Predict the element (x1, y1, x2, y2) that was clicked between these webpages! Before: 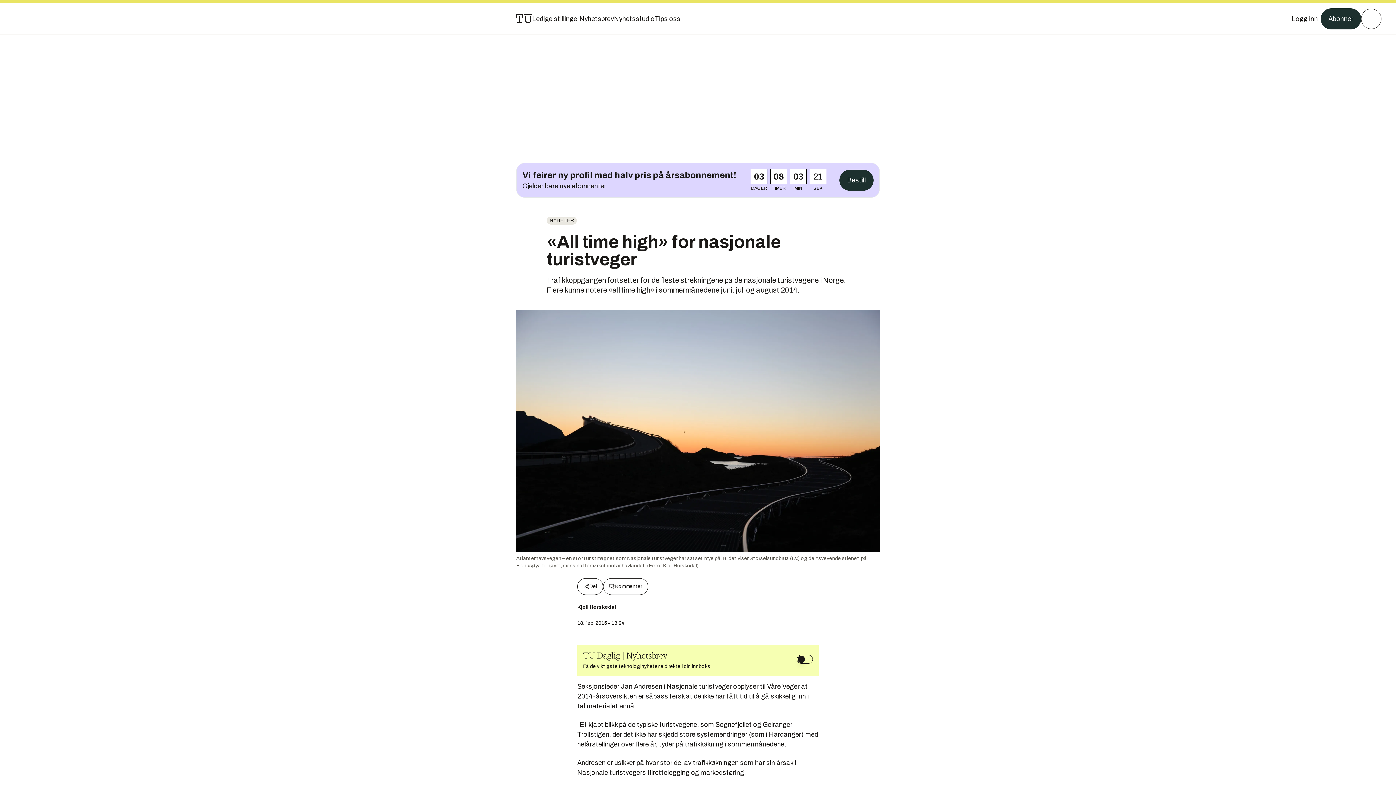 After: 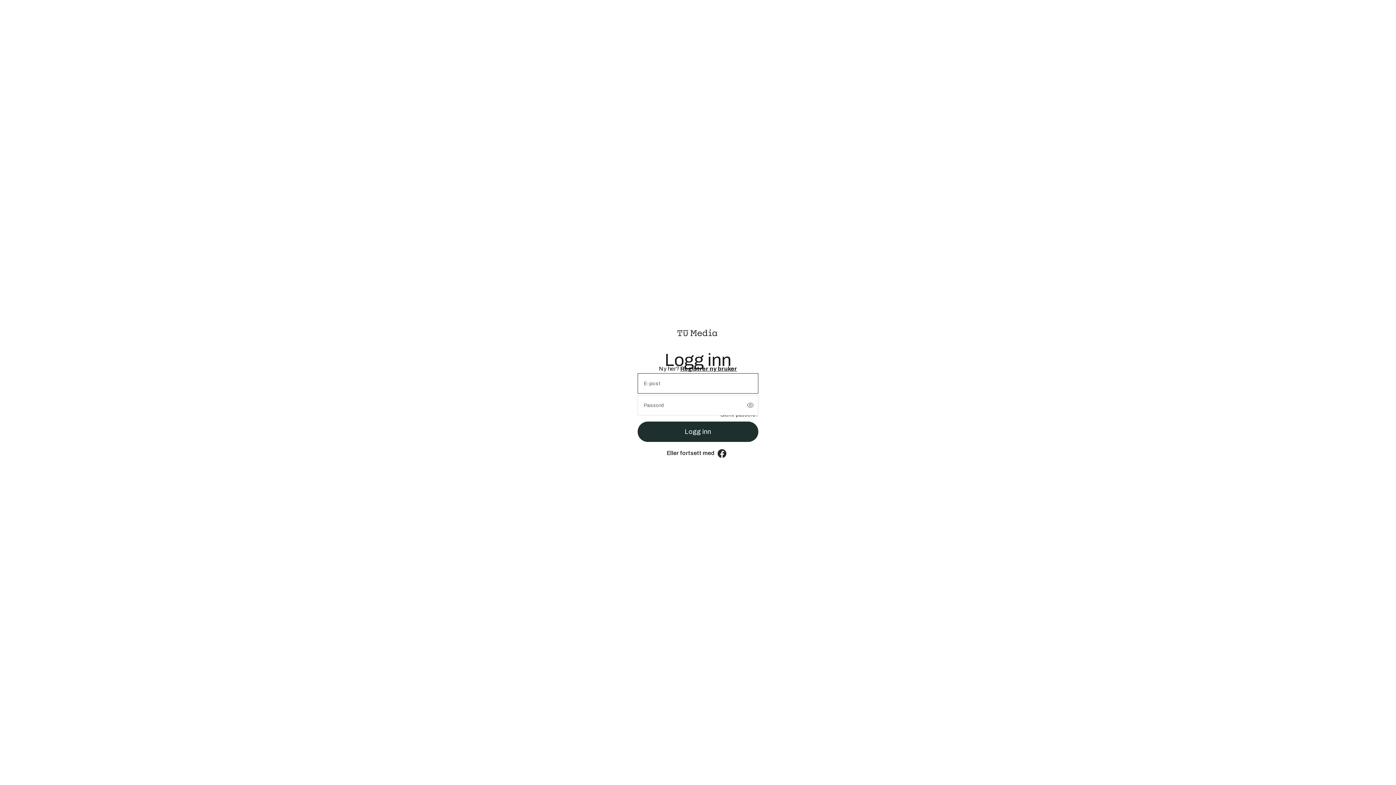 Action: bbox: (1292, 13, 1318, 24) label: Logg inn